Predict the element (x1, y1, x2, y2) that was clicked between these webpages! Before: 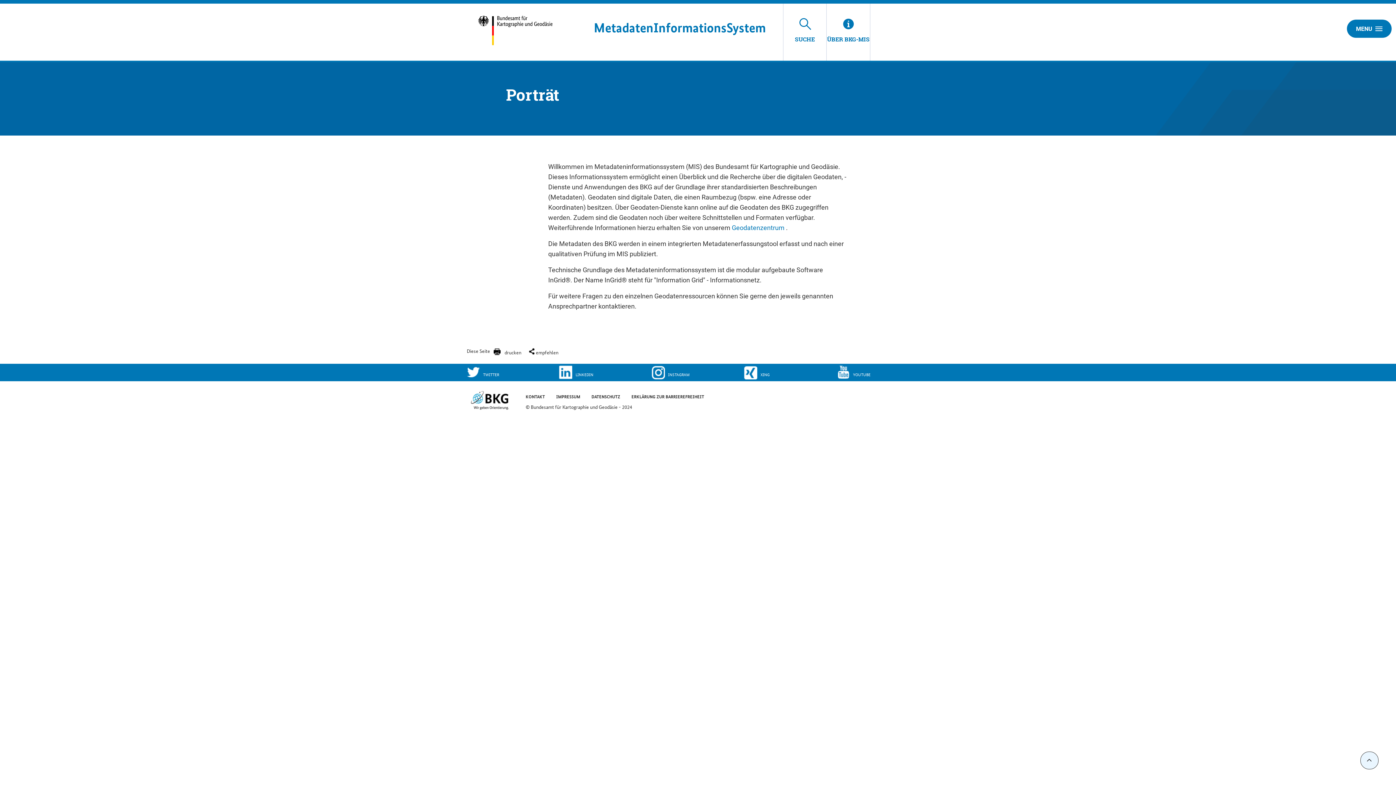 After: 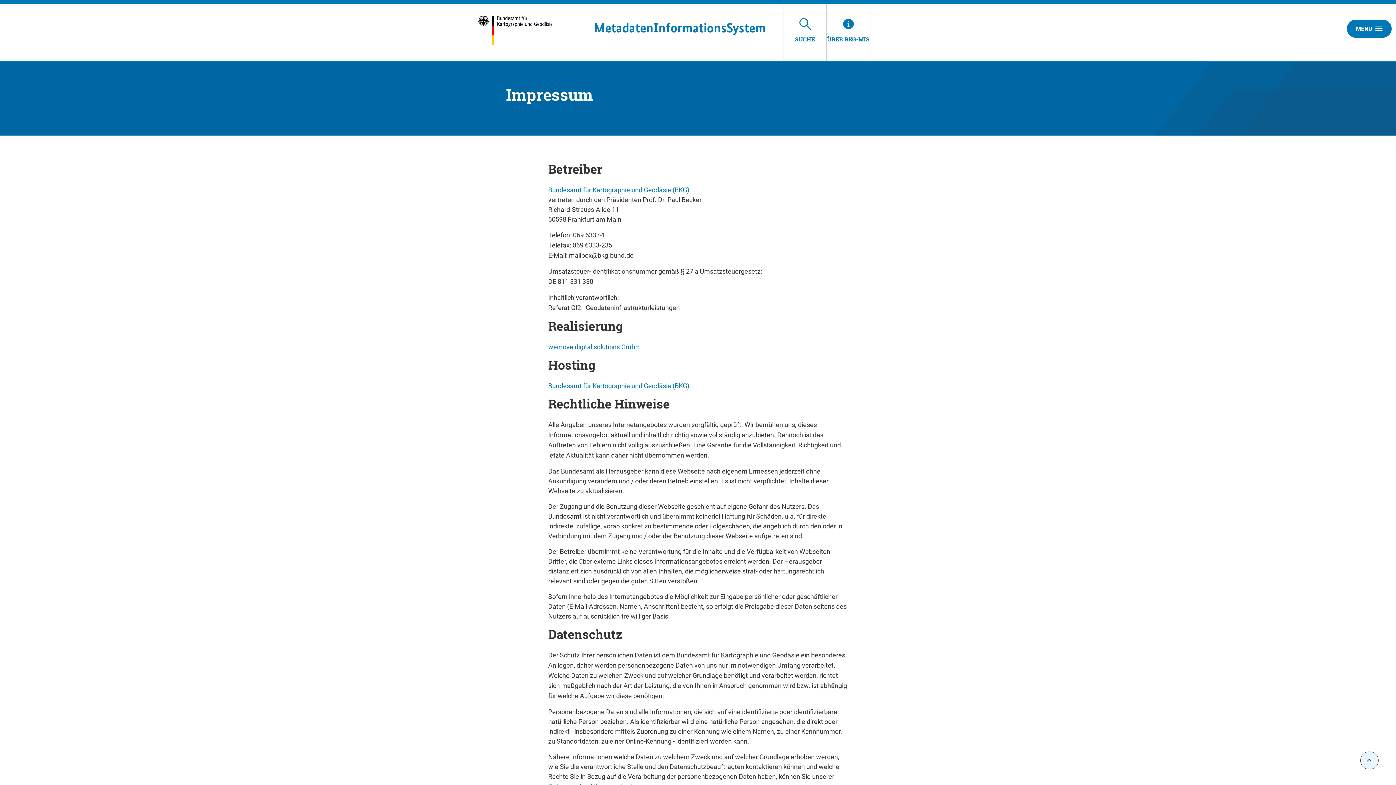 Action: label: IMPRESSUM bbox: (556, 388, 585, 401)